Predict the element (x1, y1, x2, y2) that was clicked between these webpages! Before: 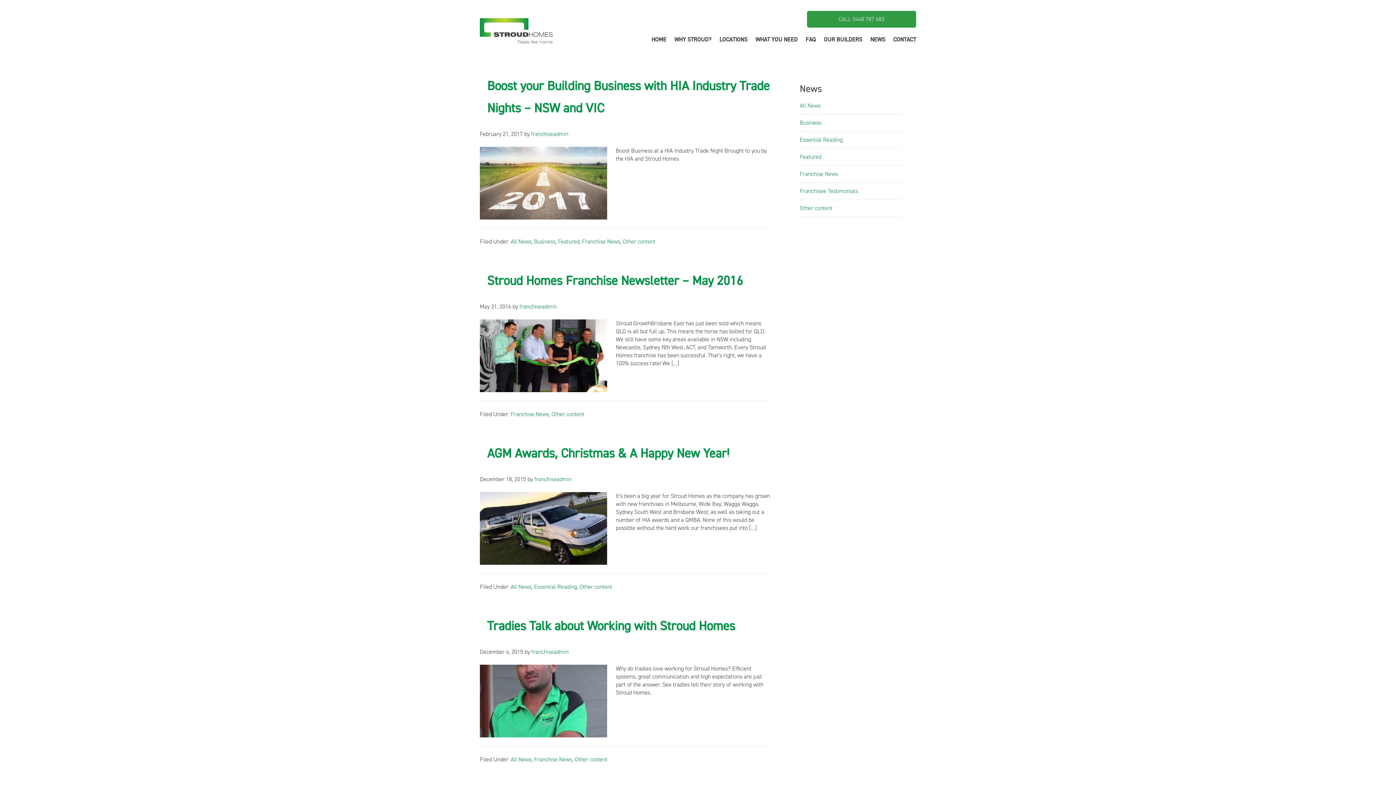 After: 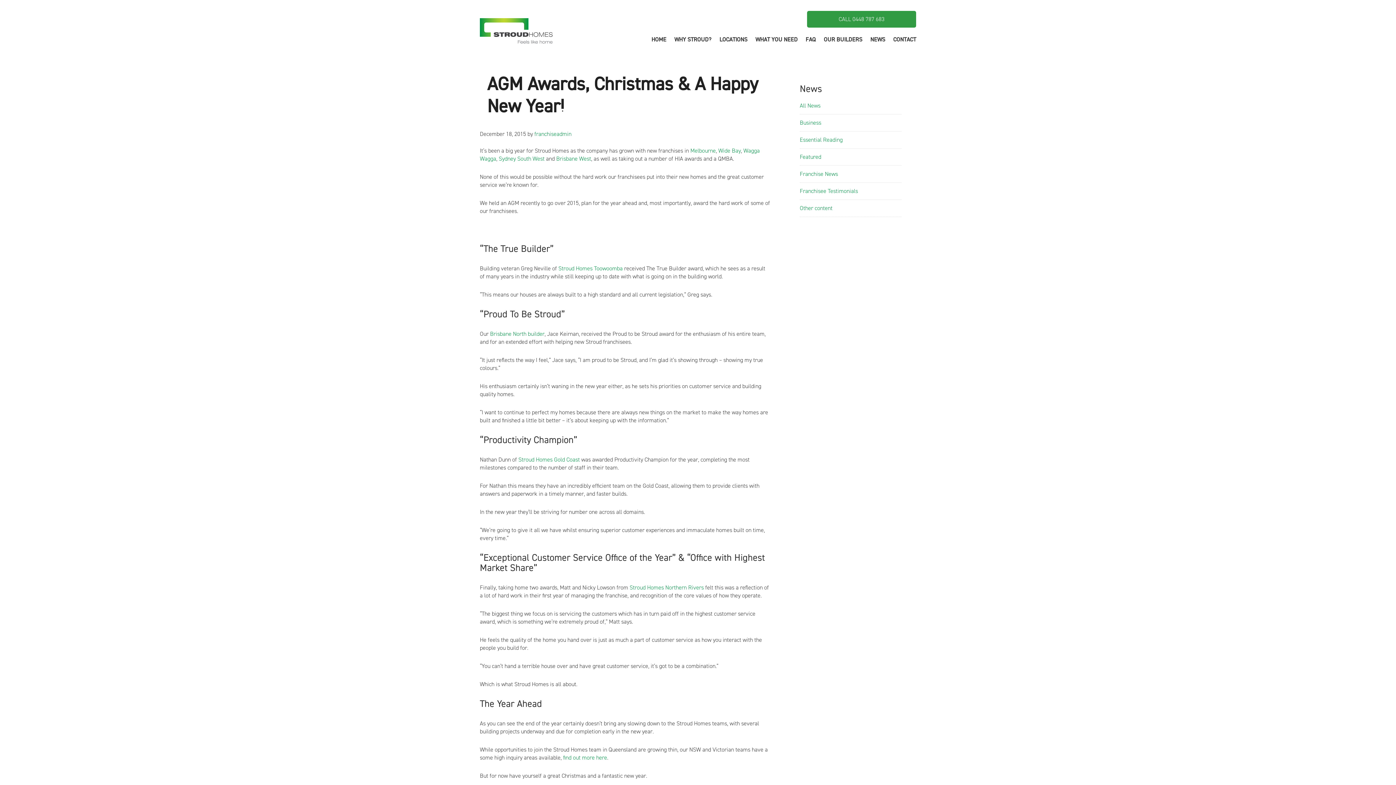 Action: label: AGM Awards, Christmas & A Happy New Year! bbox: (487, 445, 729, 461)